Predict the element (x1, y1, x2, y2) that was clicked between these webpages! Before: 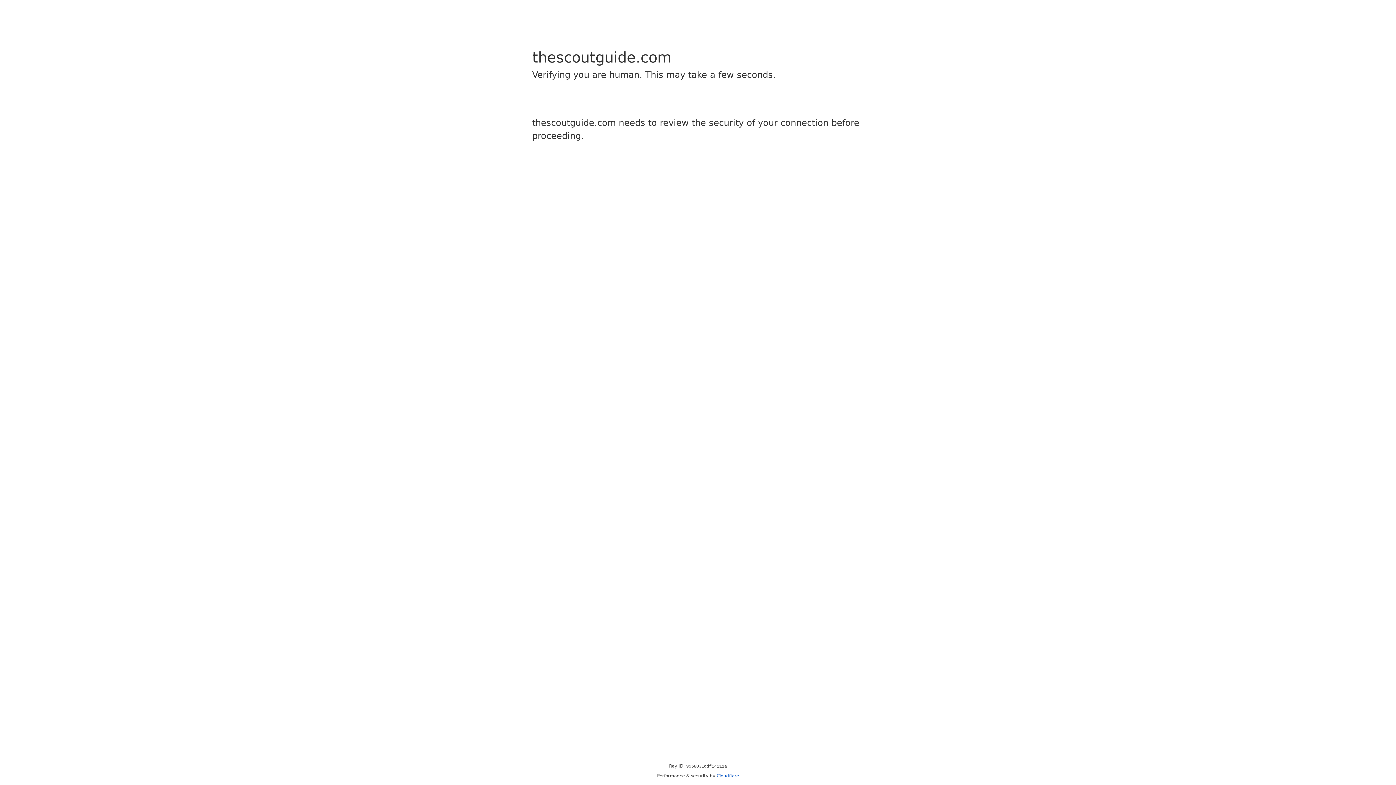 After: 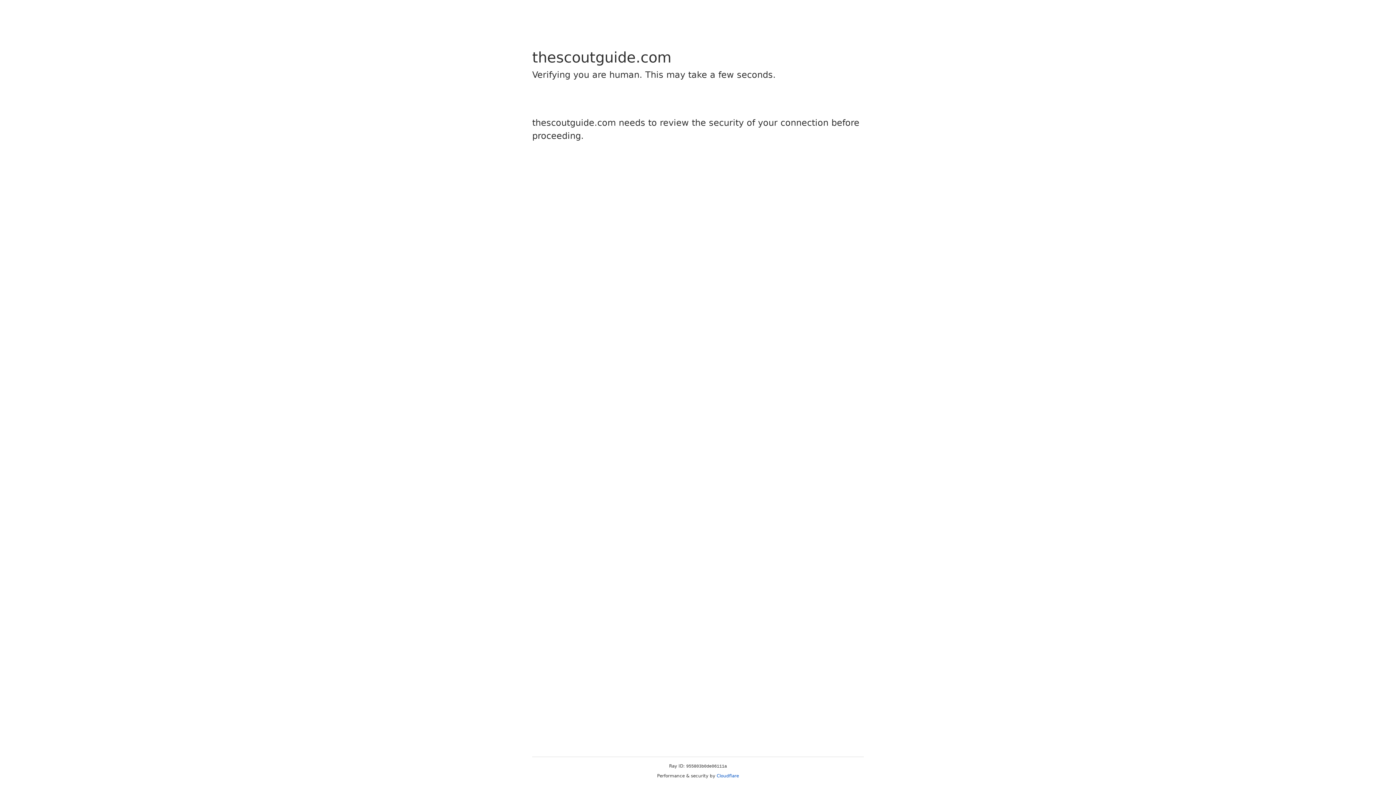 Action: label: Cloudflare bbox: (716, 773, 739, 778)